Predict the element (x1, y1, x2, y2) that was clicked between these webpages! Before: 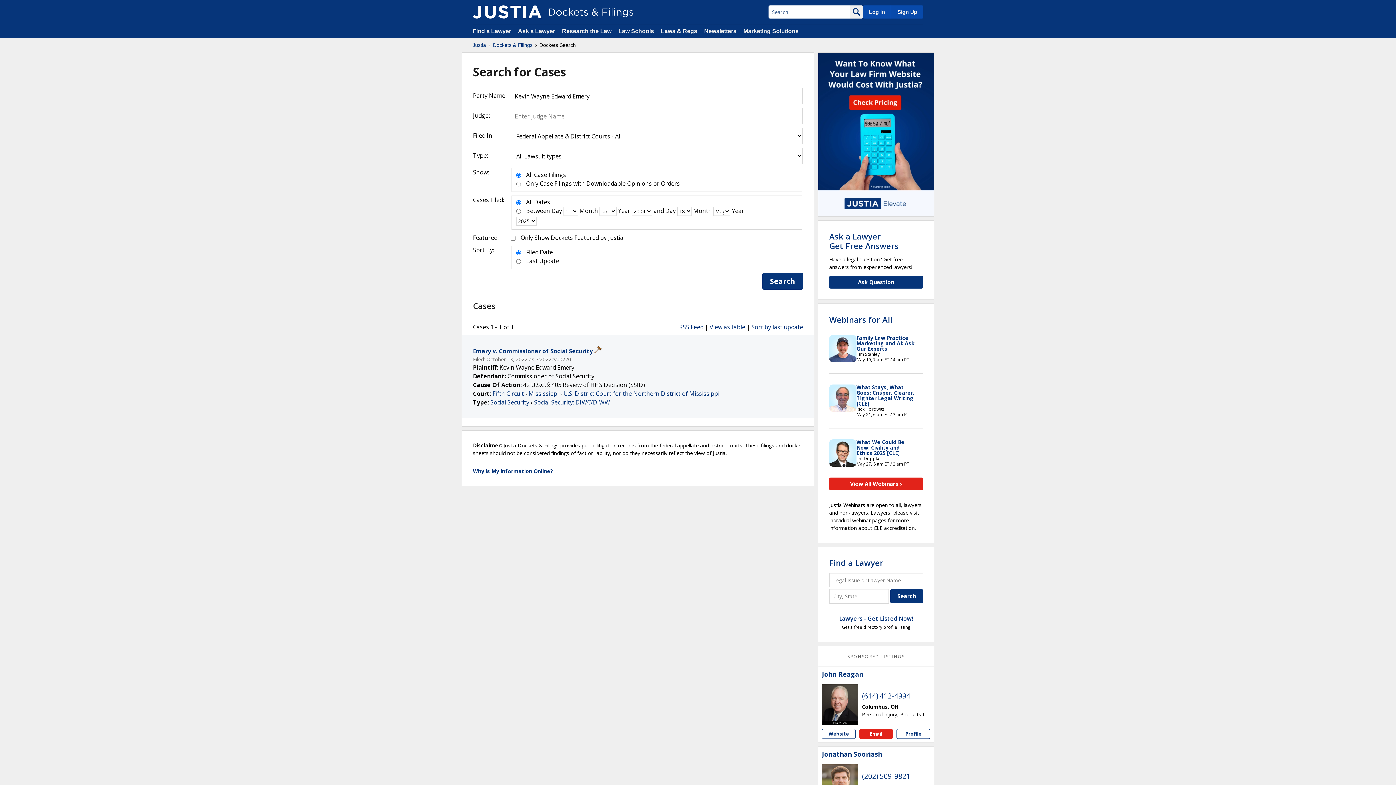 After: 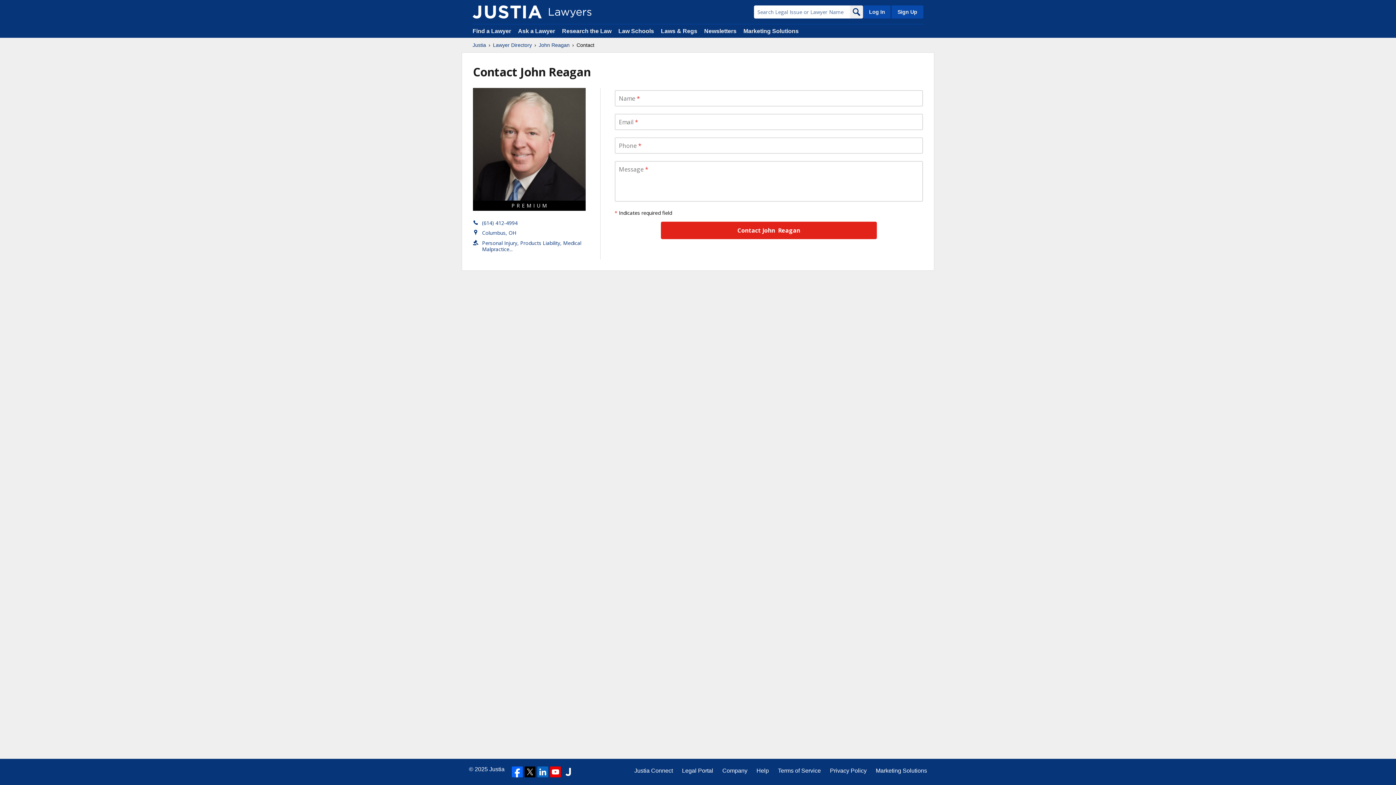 Action: label: Email John  Reagan bbox: (859, 729, 893, 739)